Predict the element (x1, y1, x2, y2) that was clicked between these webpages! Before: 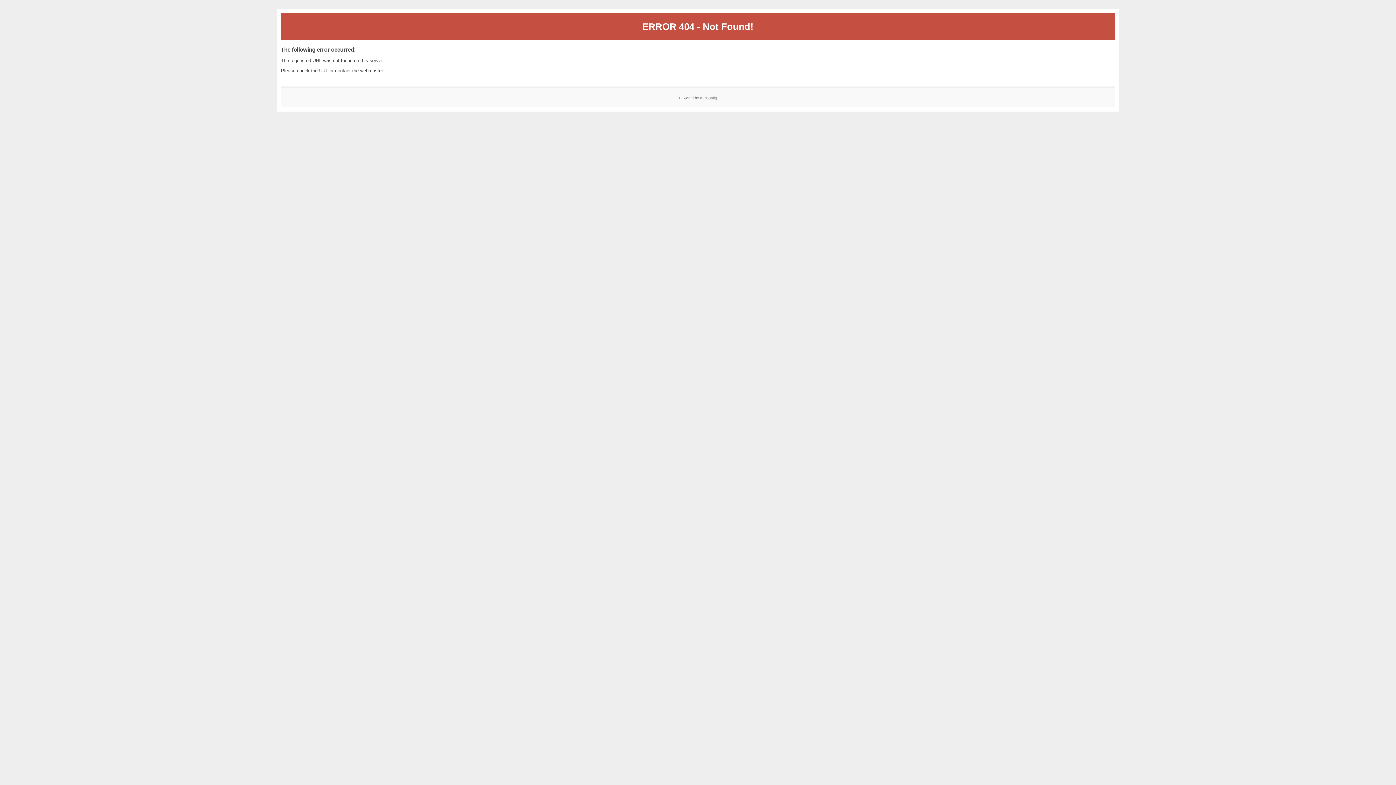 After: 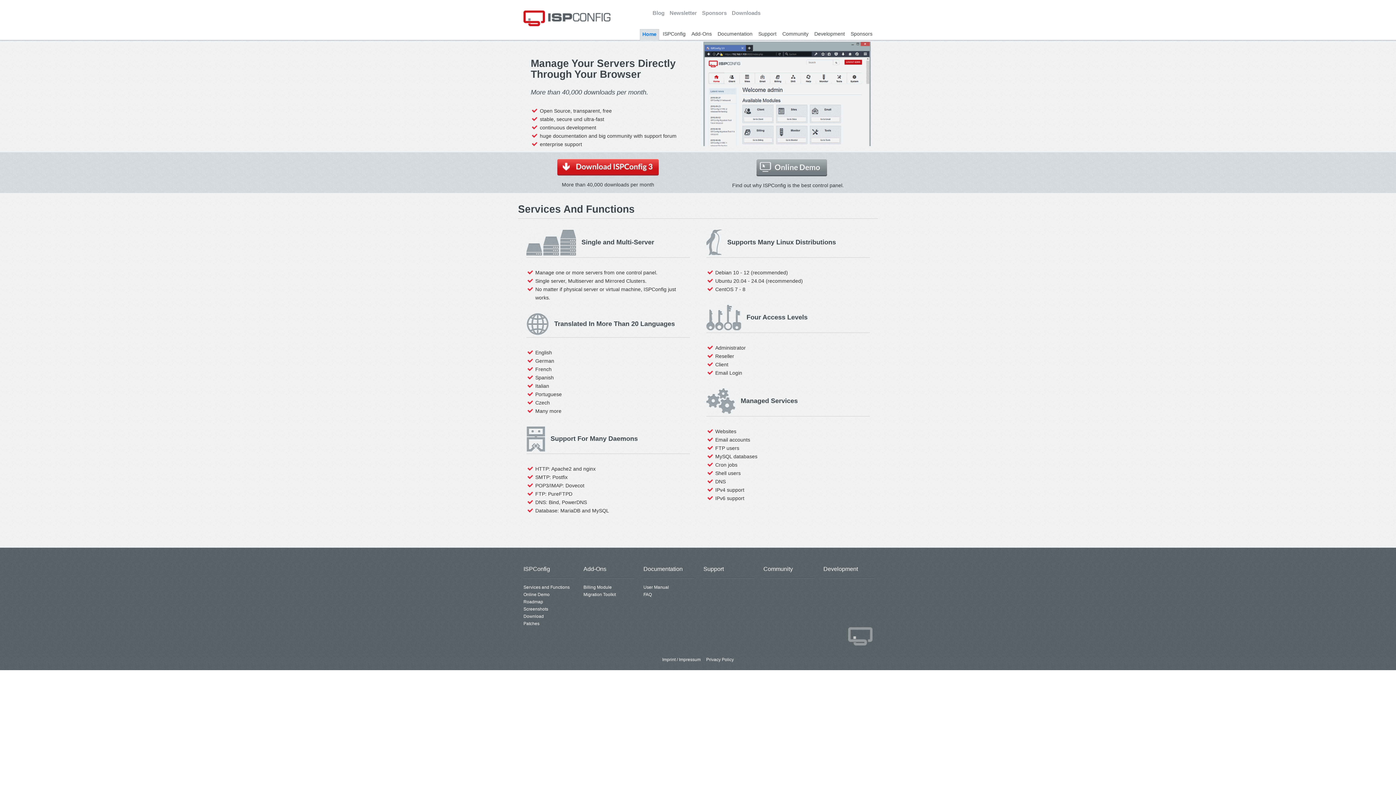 Action: bbox: (700, 95, 717, 99) label: ISPConfig